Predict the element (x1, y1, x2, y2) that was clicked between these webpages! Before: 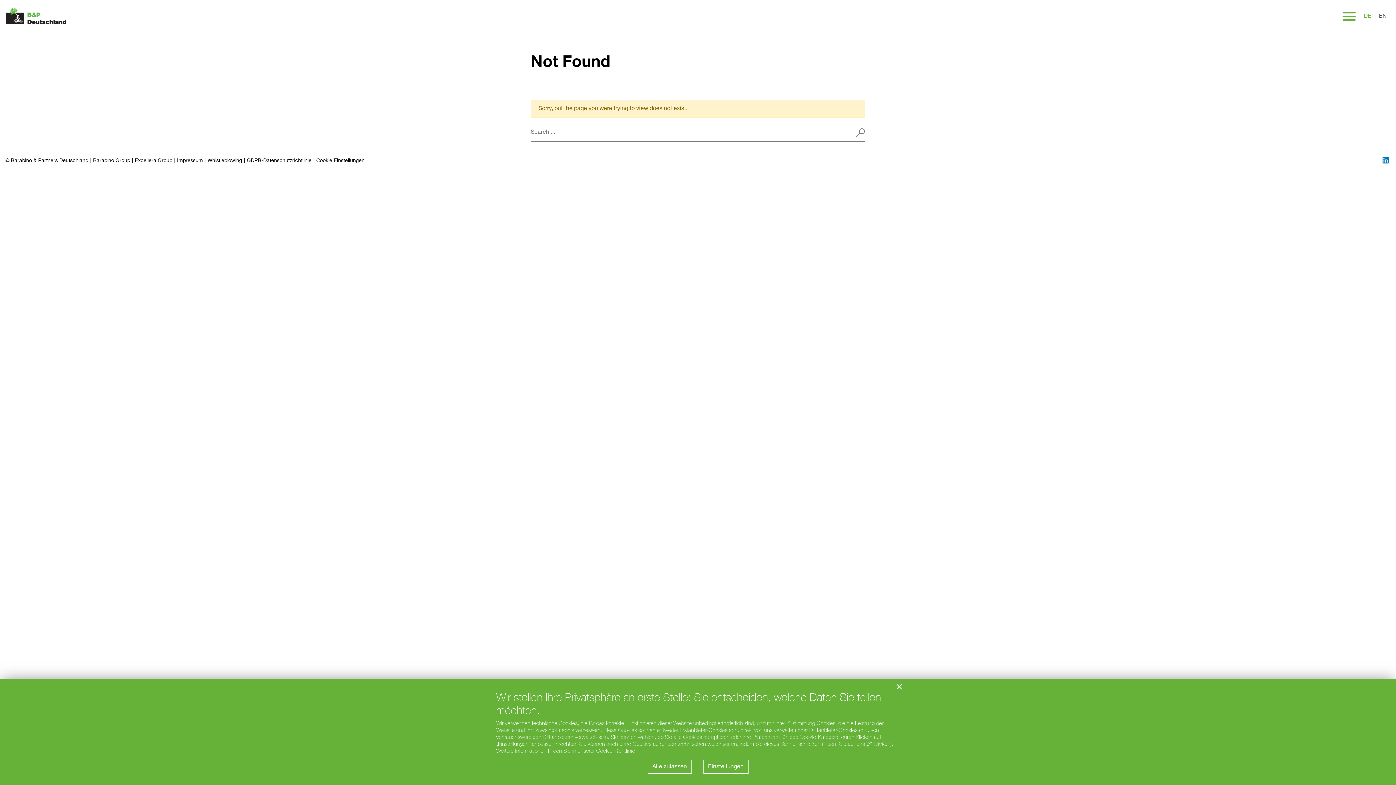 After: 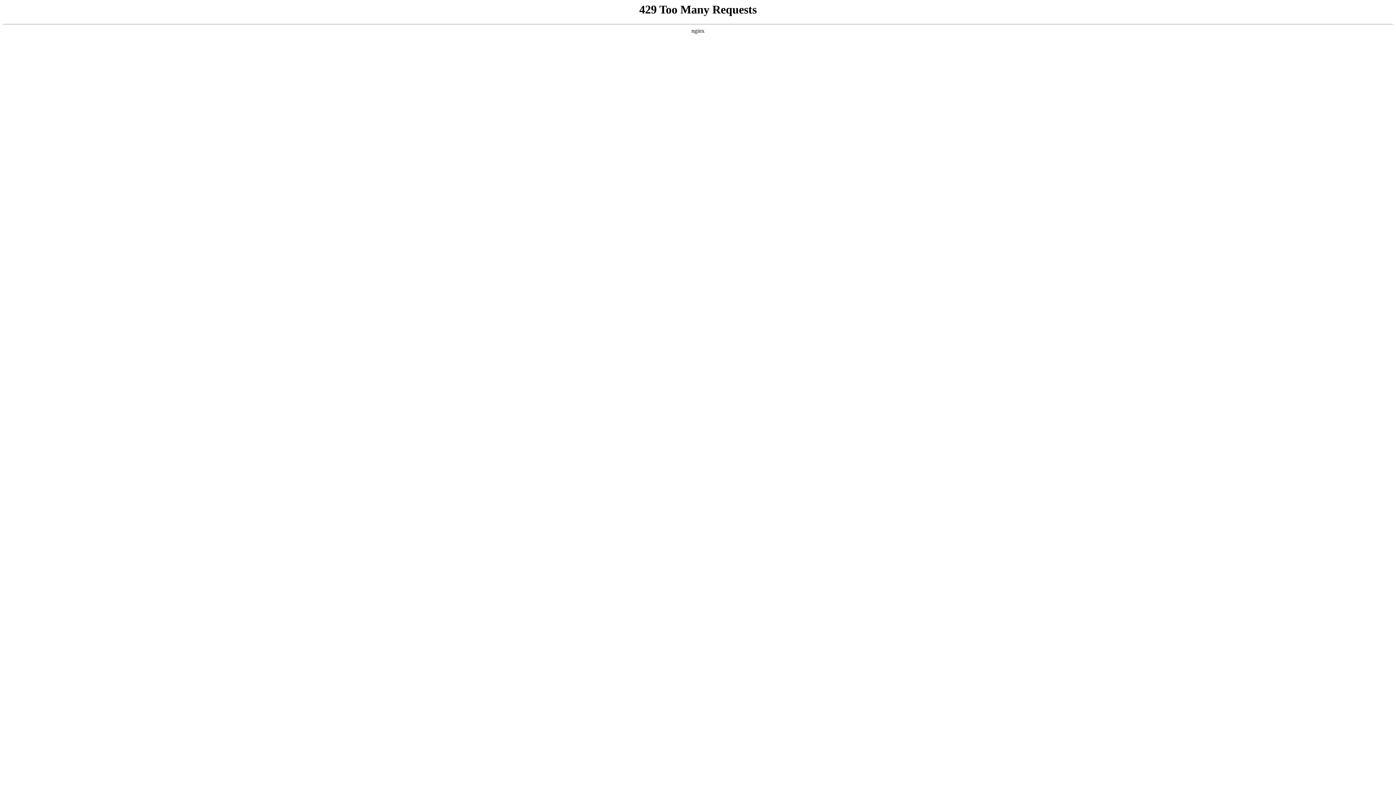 Action: bbox: (134, 158, 172, 163) label: Excellera Group